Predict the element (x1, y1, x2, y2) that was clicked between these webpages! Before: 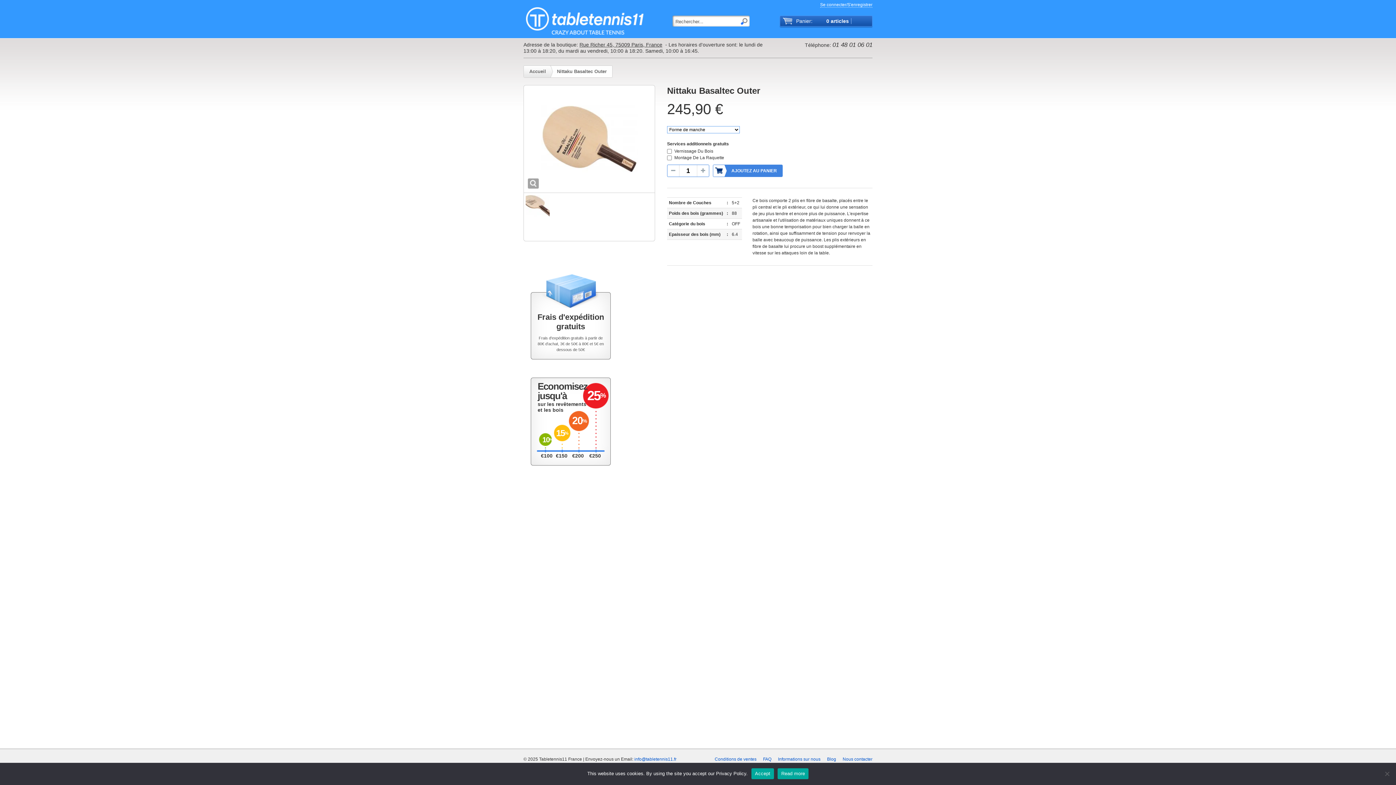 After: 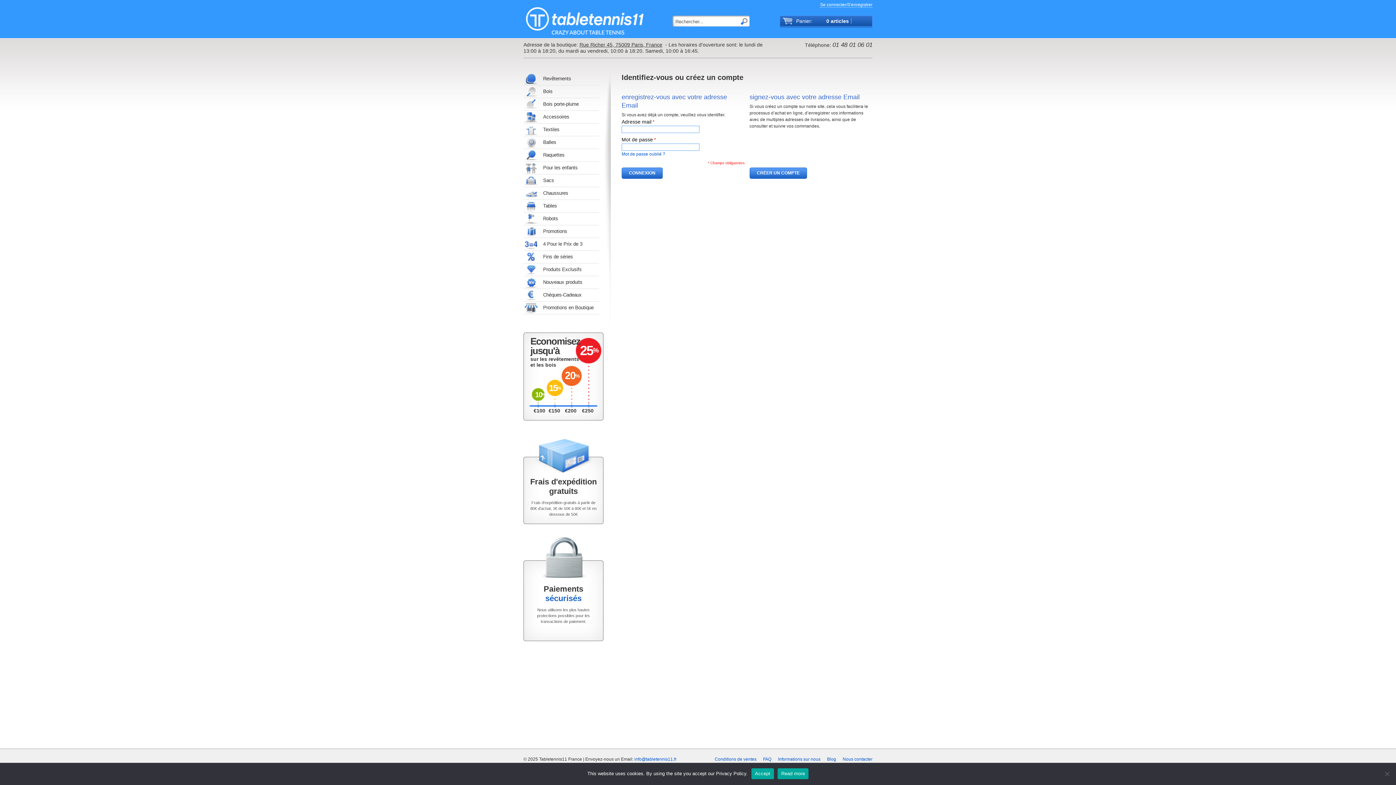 Action: bbox: (820, 2, 872, 7) label: Se connecter/S'enregistrer